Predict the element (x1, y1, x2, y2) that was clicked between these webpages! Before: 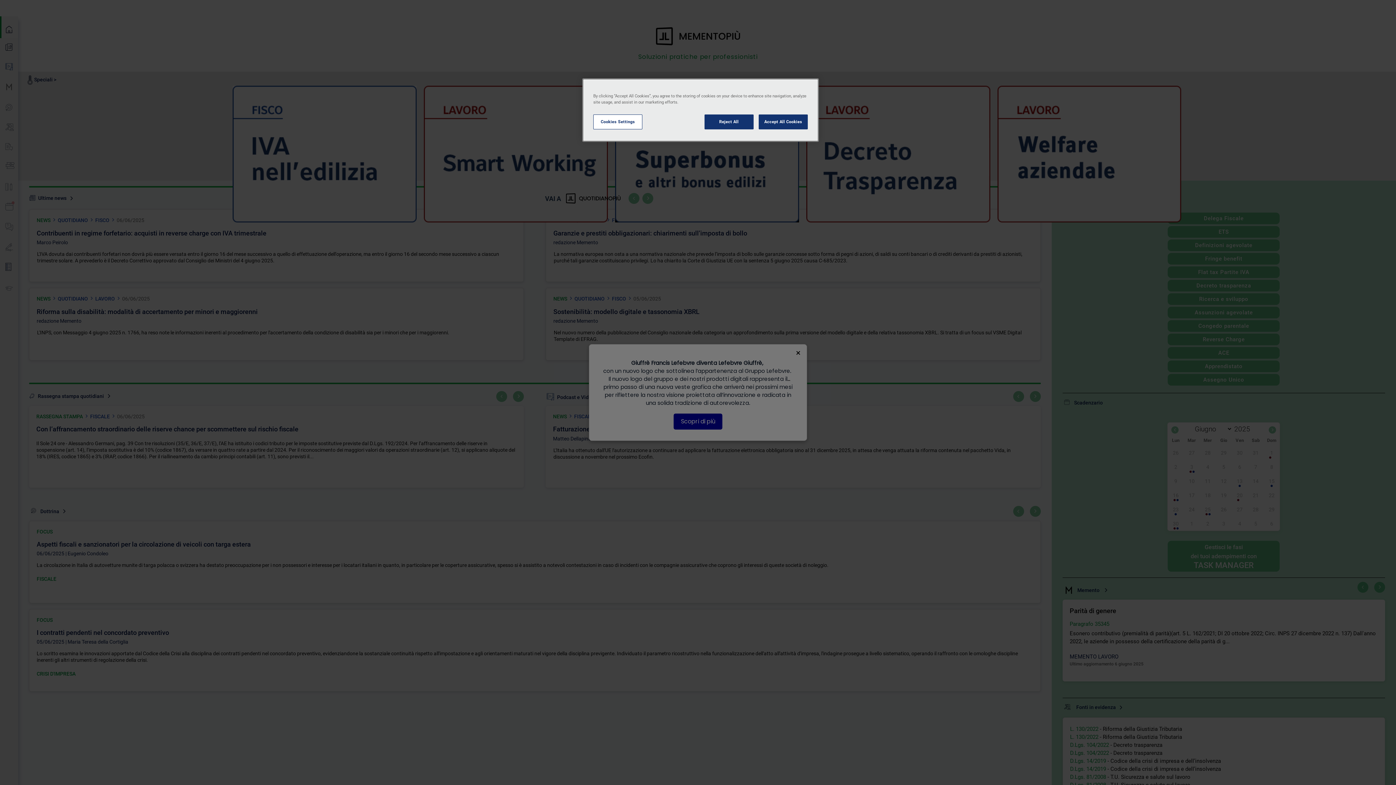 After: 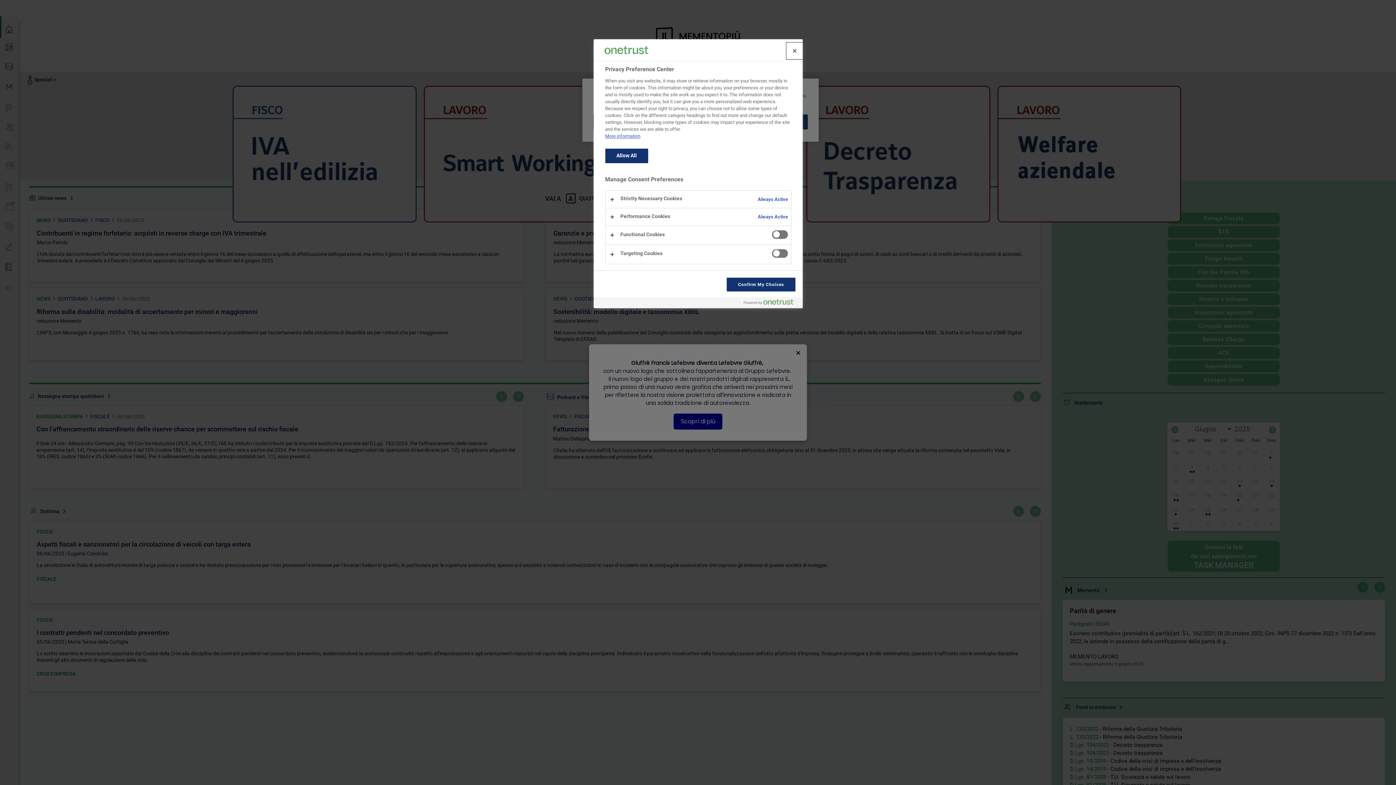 Action: label: Cookies Settings bbox: (593, 114, 642, 129)